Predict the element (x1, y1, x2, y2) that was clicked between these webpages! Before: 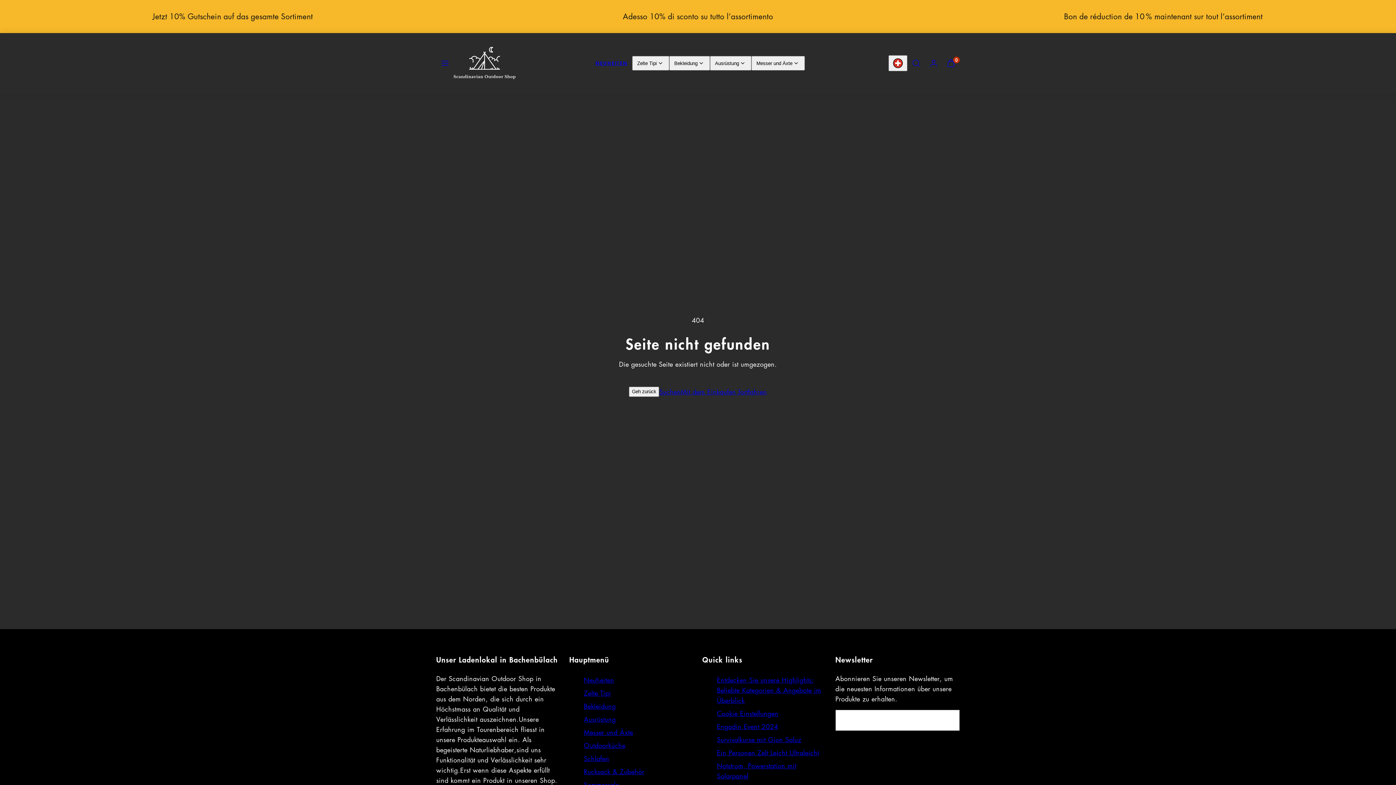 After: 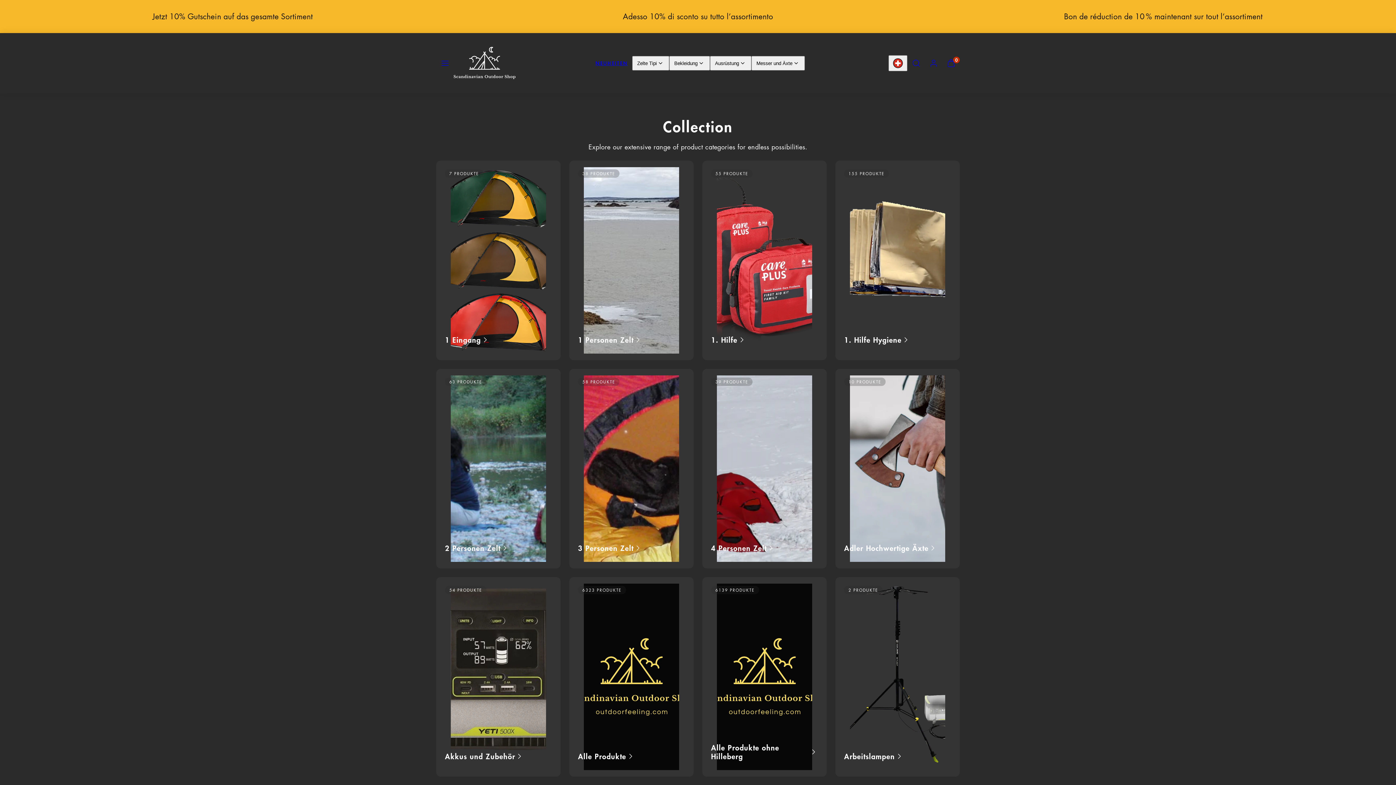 Action: bbox: (584, 713, 615, 726) label: Ausrüstung